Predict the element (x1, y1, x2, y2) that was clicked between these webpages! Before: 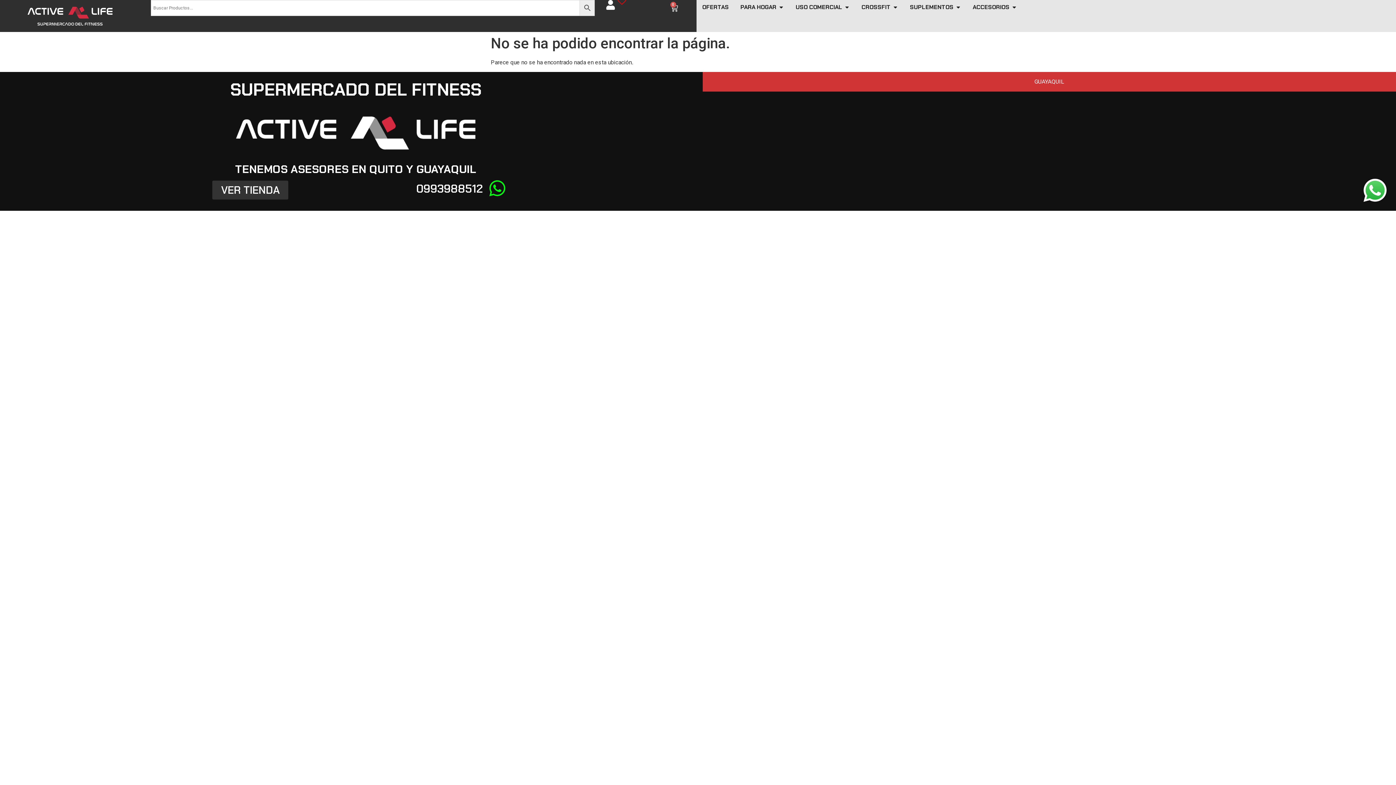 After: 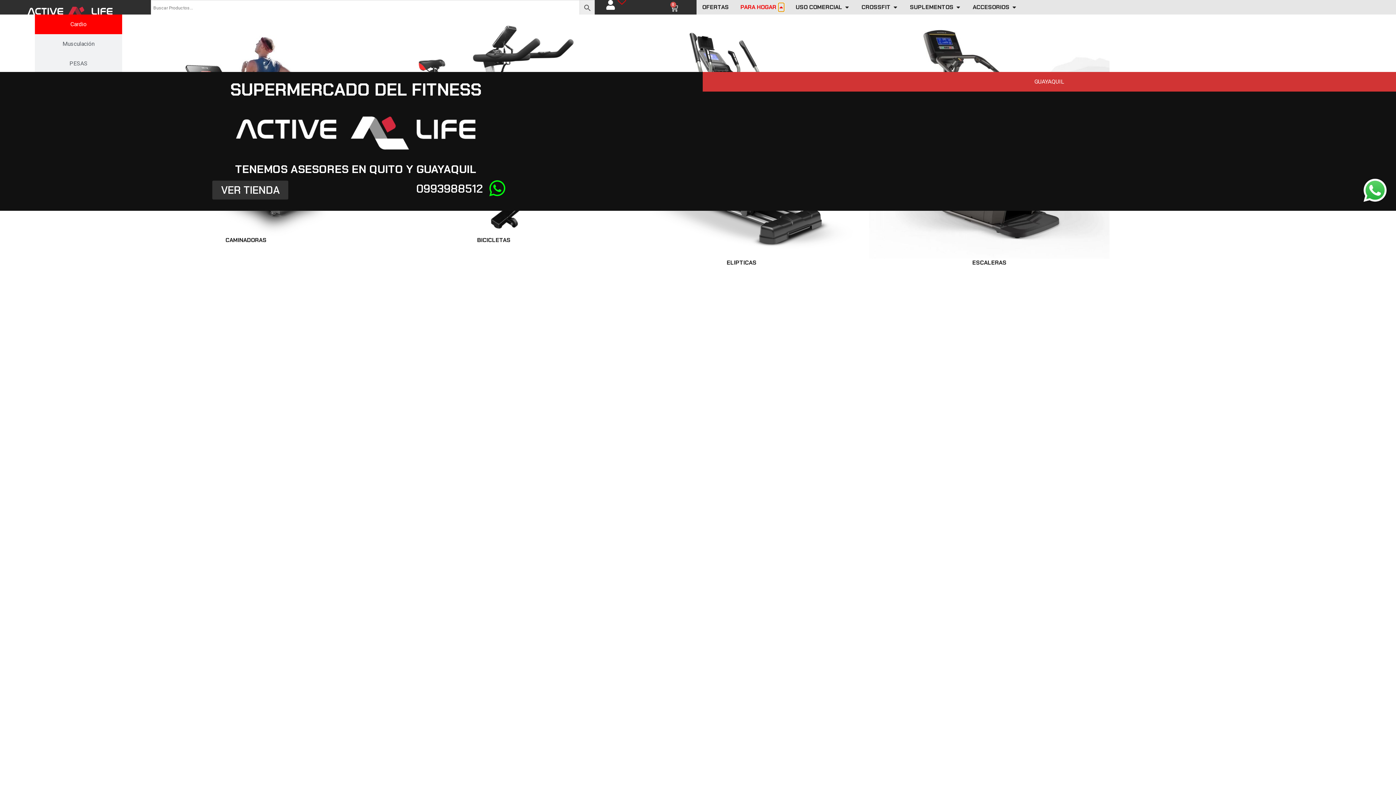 Action: label: Open PARA HOGAR bbox: (778, 2, 784, 11)